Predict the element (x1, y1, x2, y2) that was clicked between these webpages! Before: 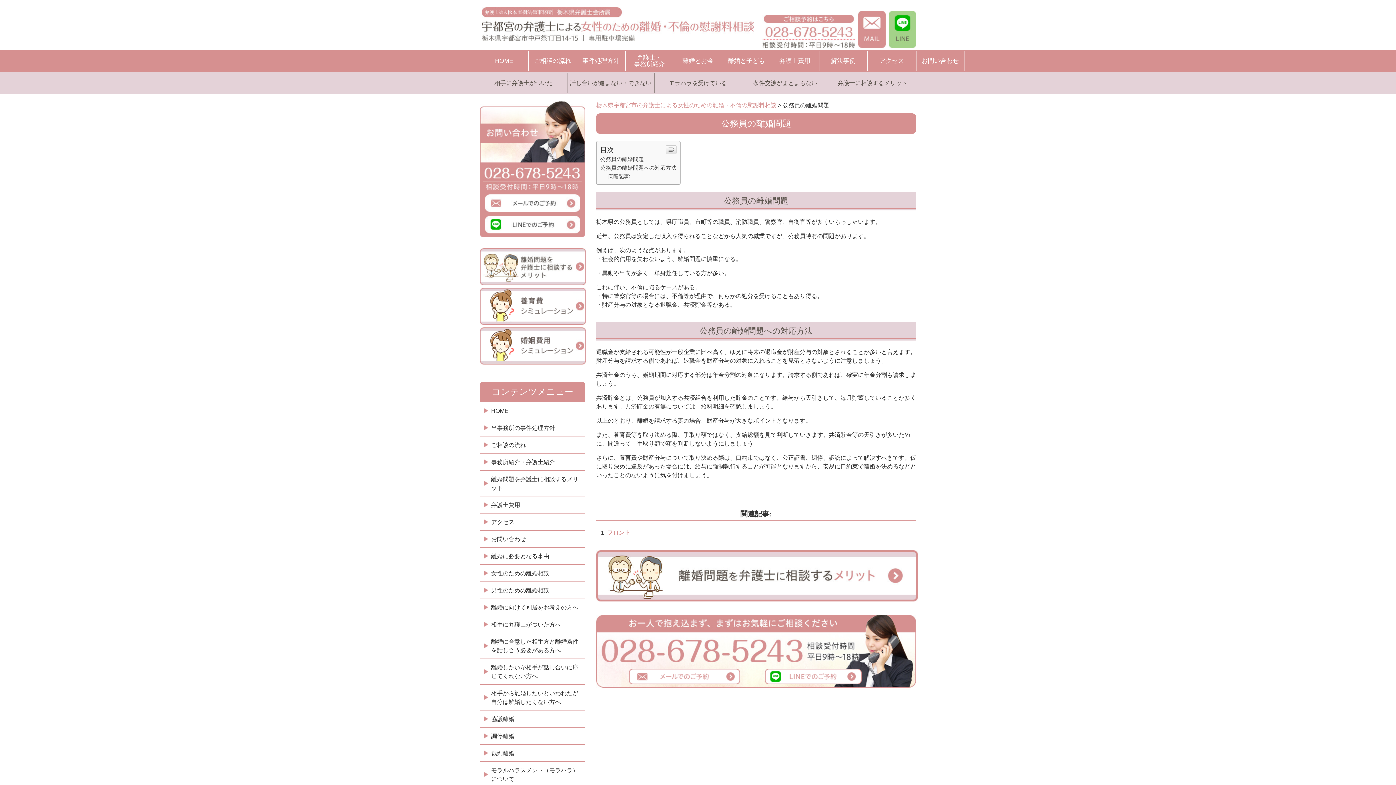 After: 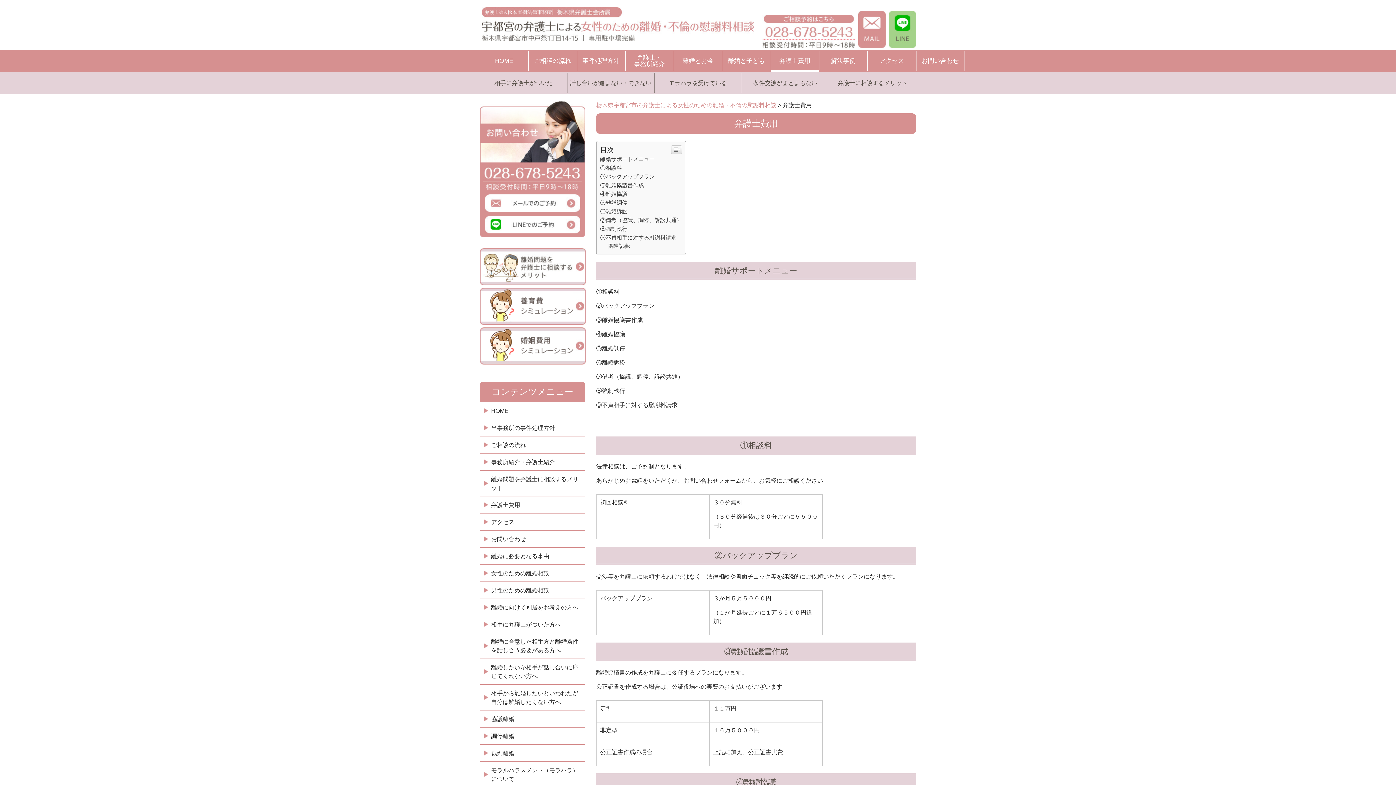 Action: bbox: (480, 496, 585, 513) label: 弁護士費用